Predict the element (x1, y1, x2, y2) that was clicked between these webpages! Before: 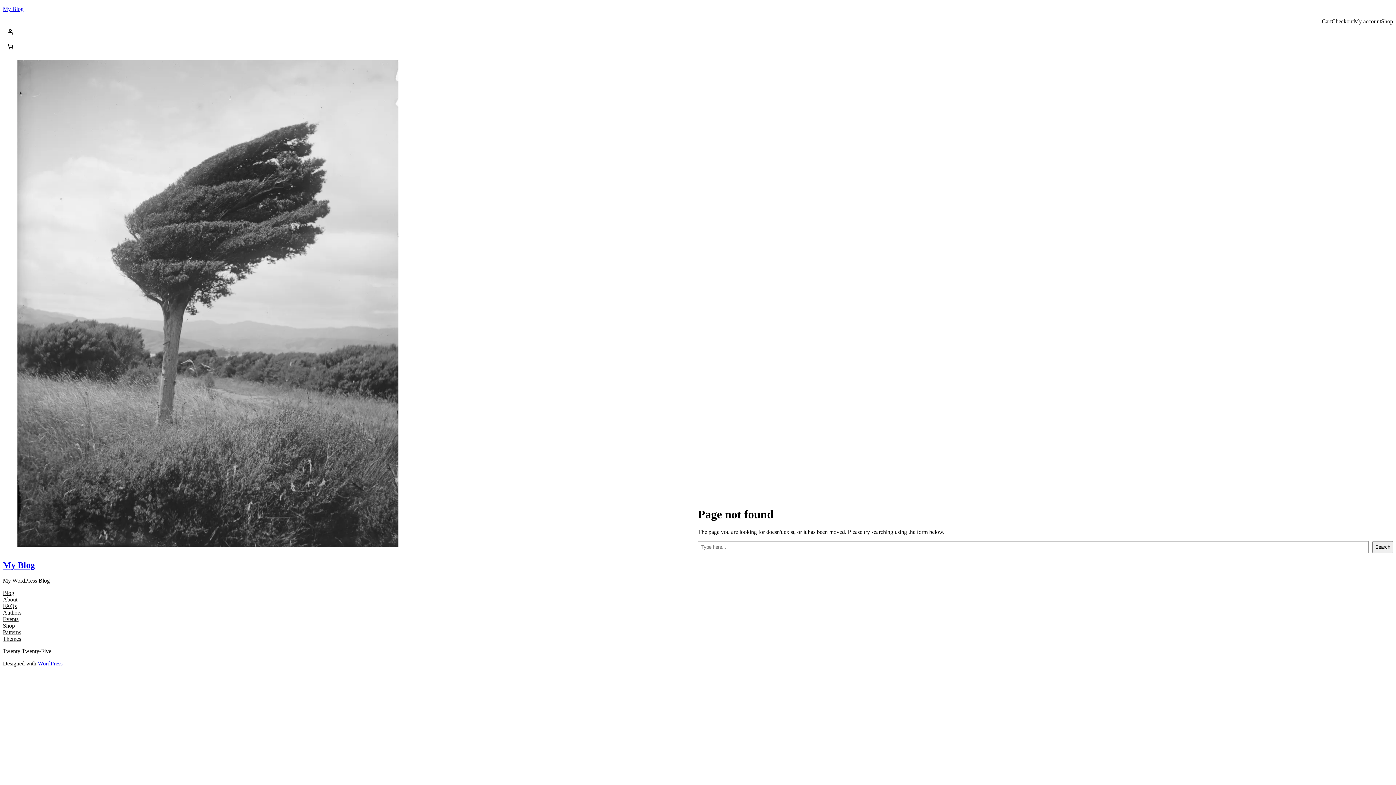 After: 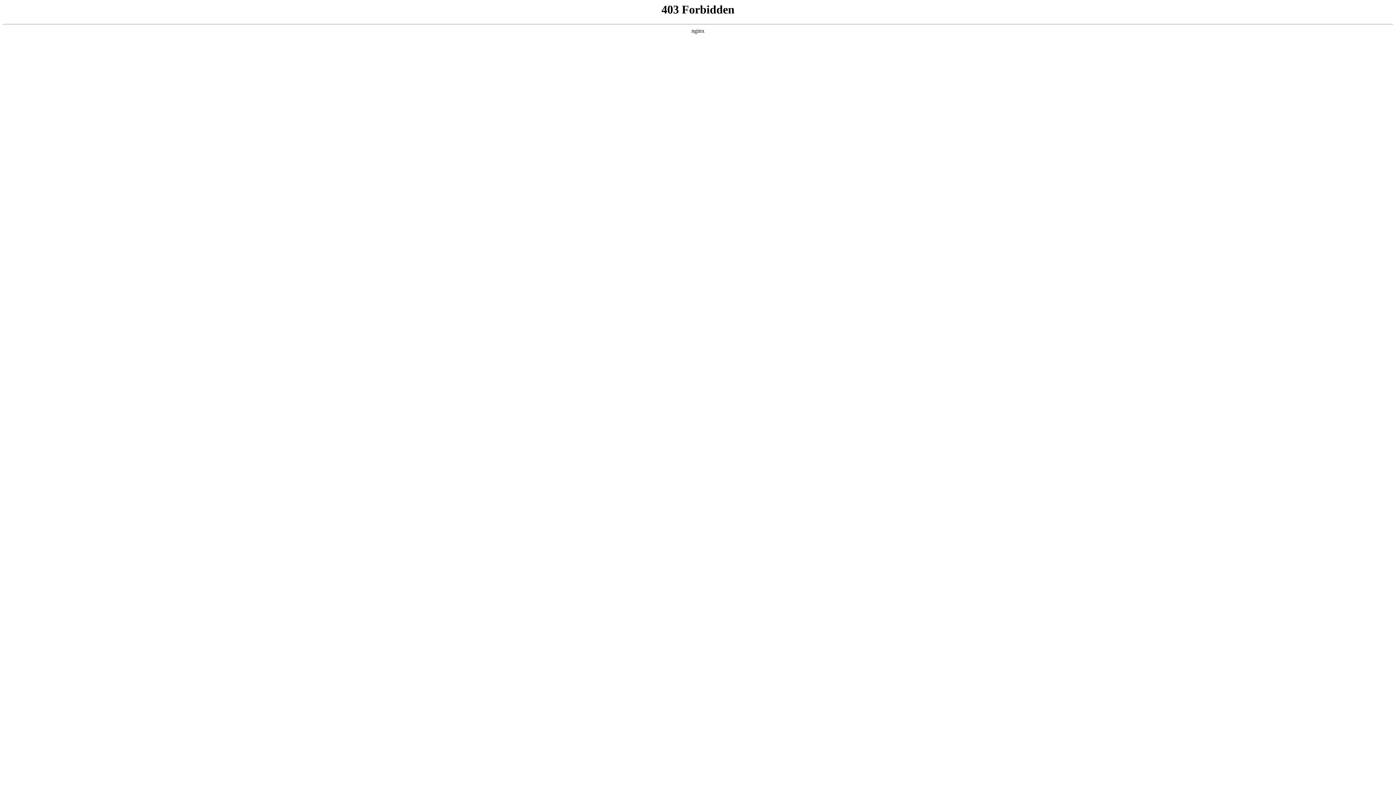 Action: bbox: (37, 660, 62, 666) label: WordPress